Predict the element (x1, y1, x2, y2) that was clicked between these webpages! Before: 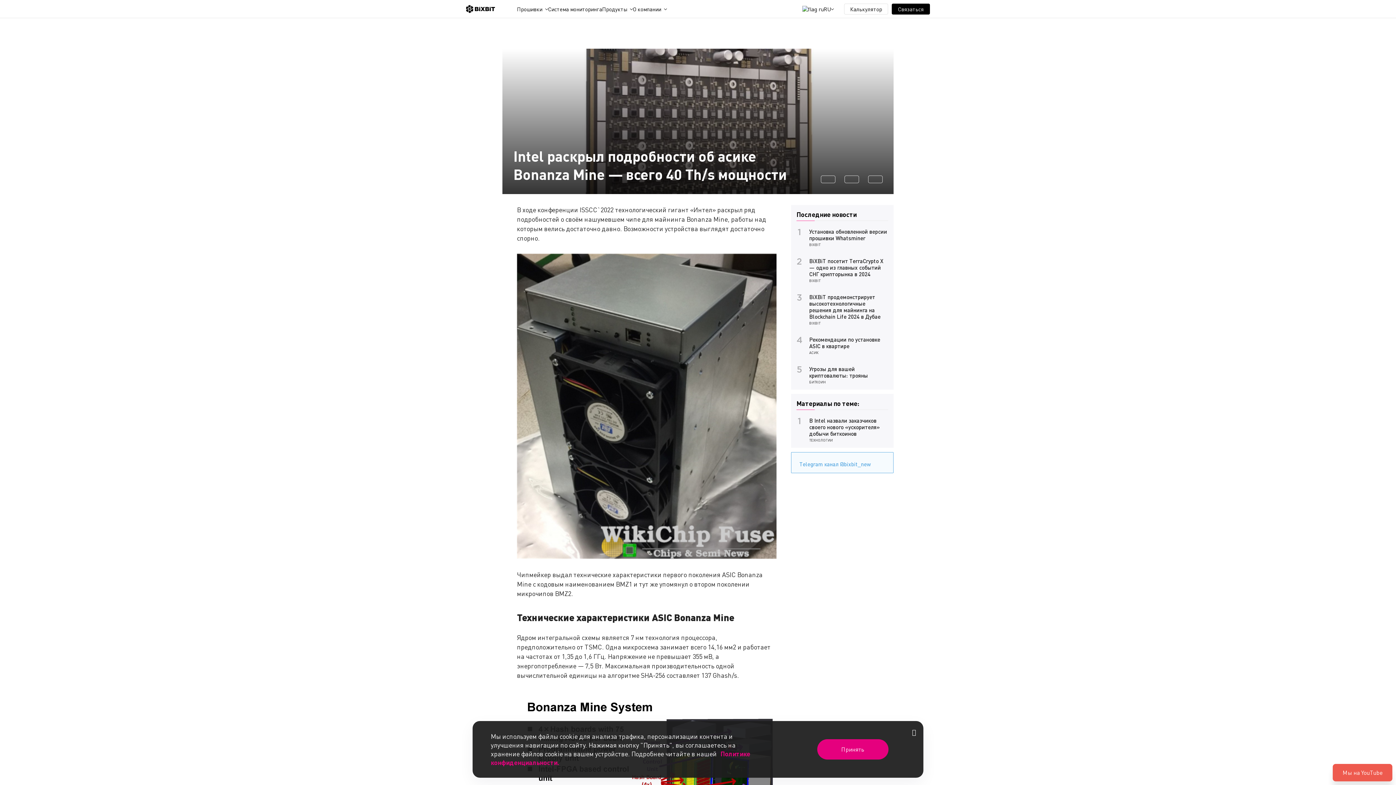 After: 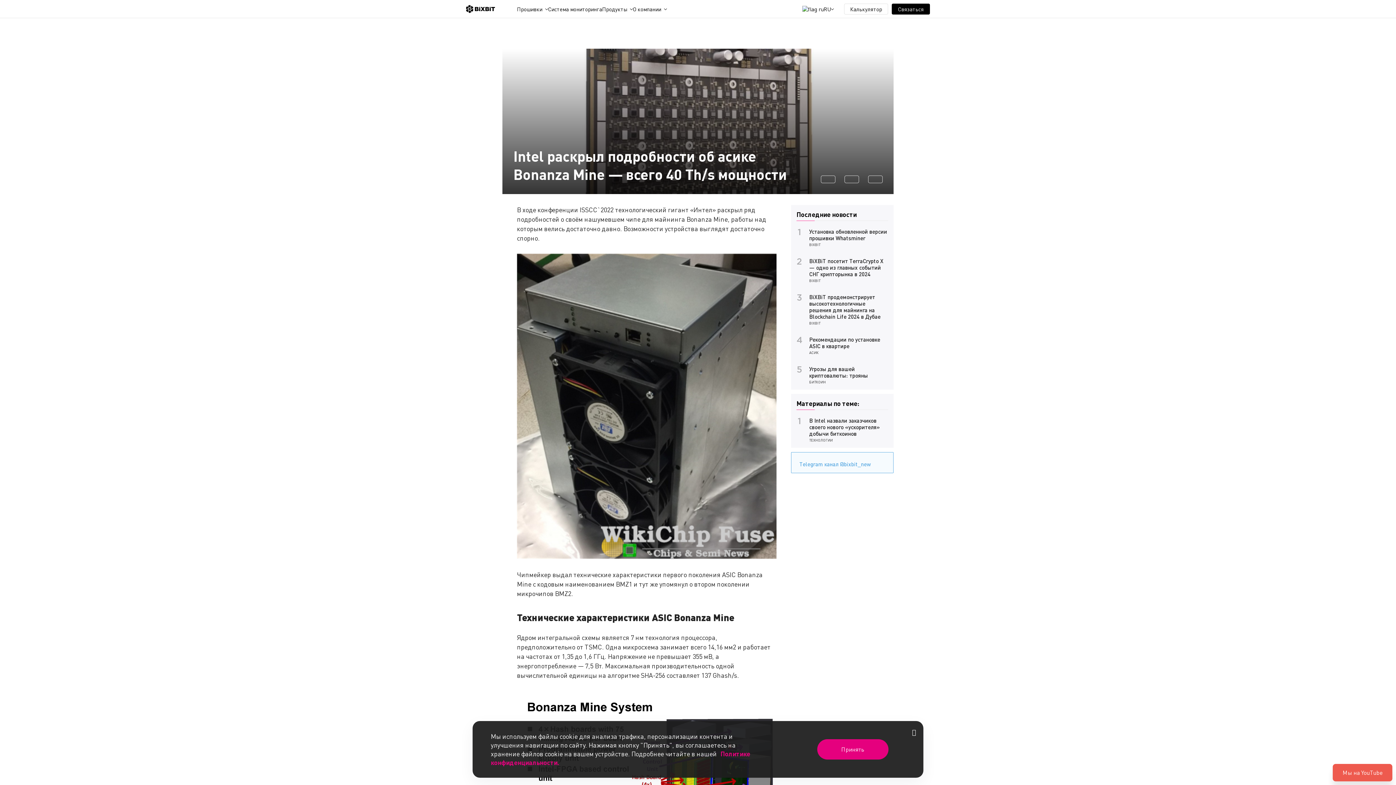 Action: label: Мы на YouTube bbox: (1337, 769, 1388, 776)